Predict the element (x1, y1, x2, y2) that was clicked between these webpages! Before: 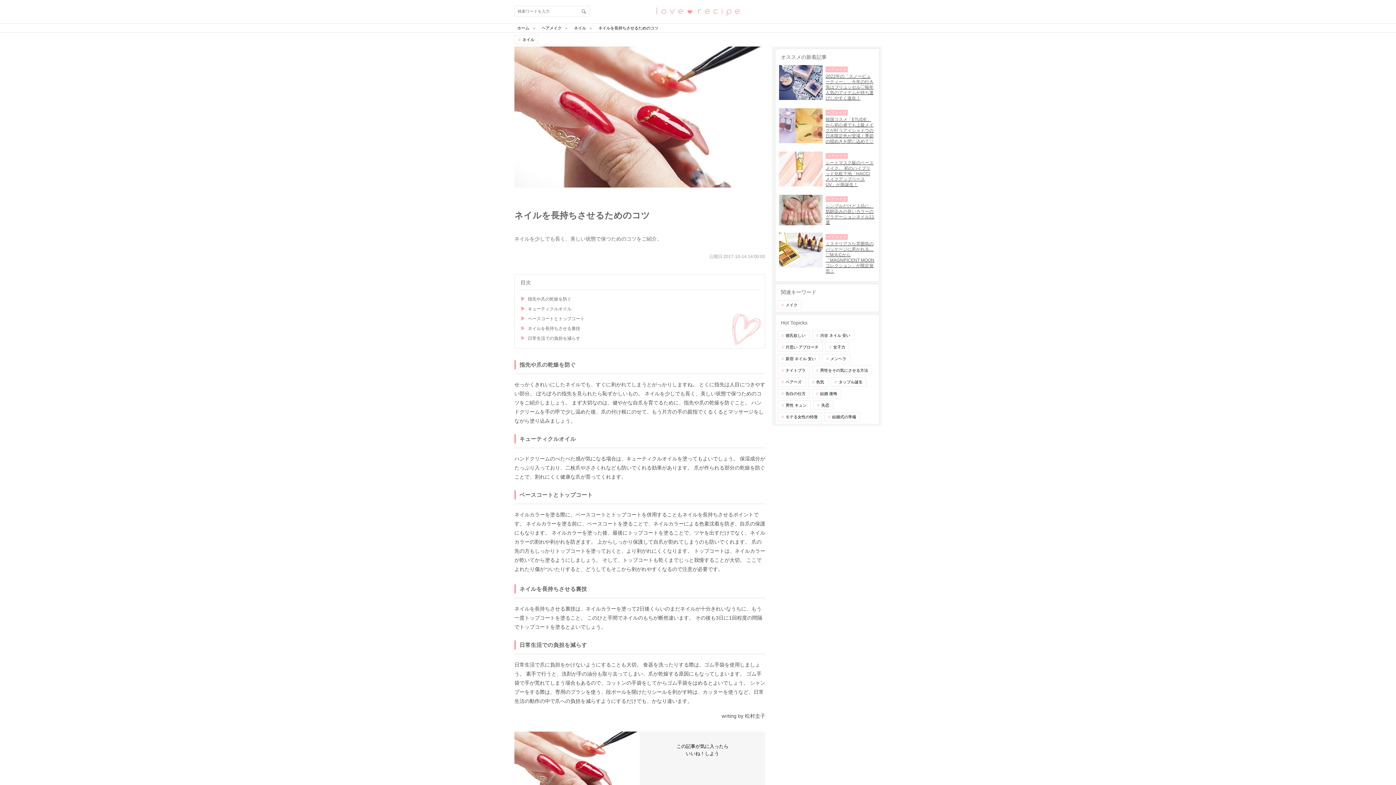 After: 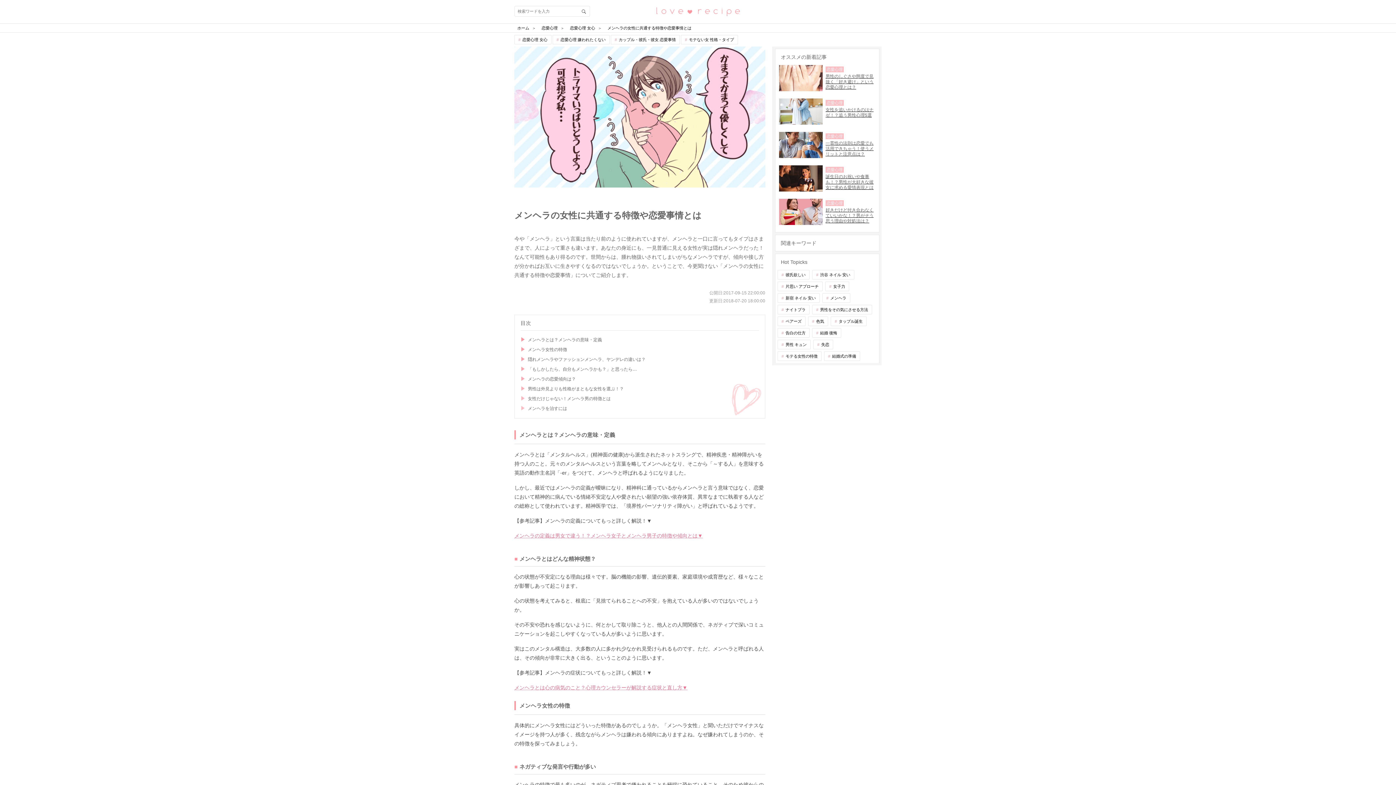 Action: bbox: (822, 354, 850, 363) label: メンヘラ